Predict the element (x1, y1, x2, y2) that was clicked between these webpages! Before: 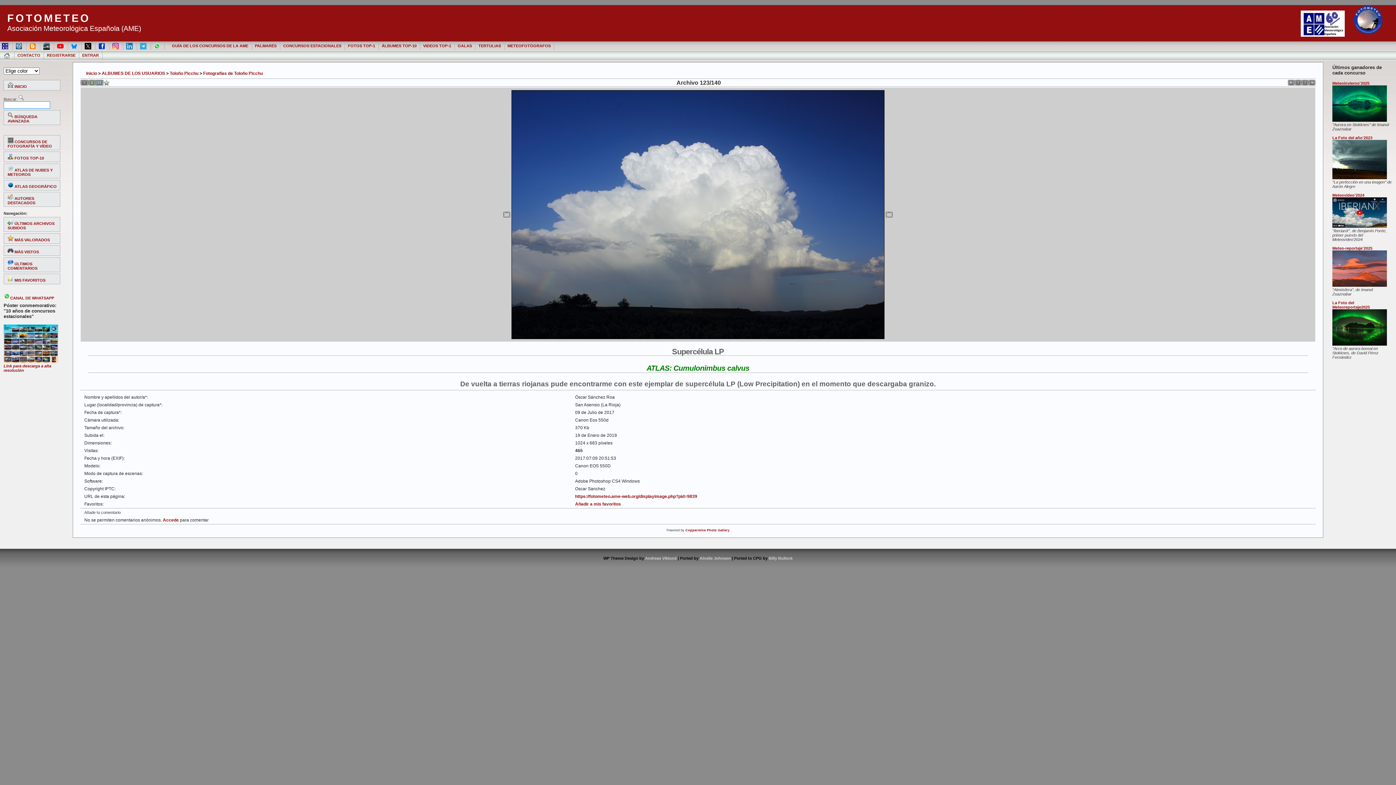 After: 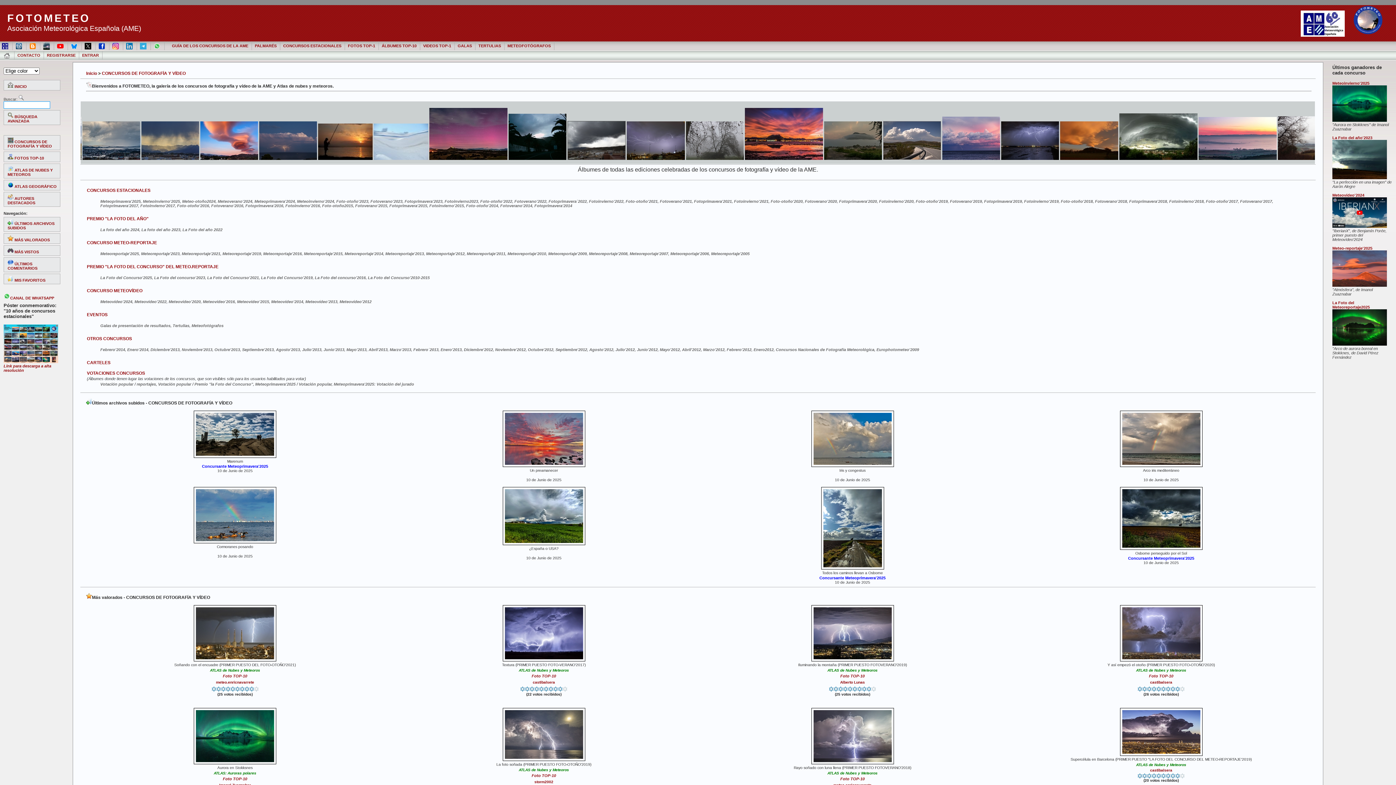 Action: bbox: (3, 135, 60, 150) label:  CONCURSOS DE FOTOGRAFÍA Y VÍDEO